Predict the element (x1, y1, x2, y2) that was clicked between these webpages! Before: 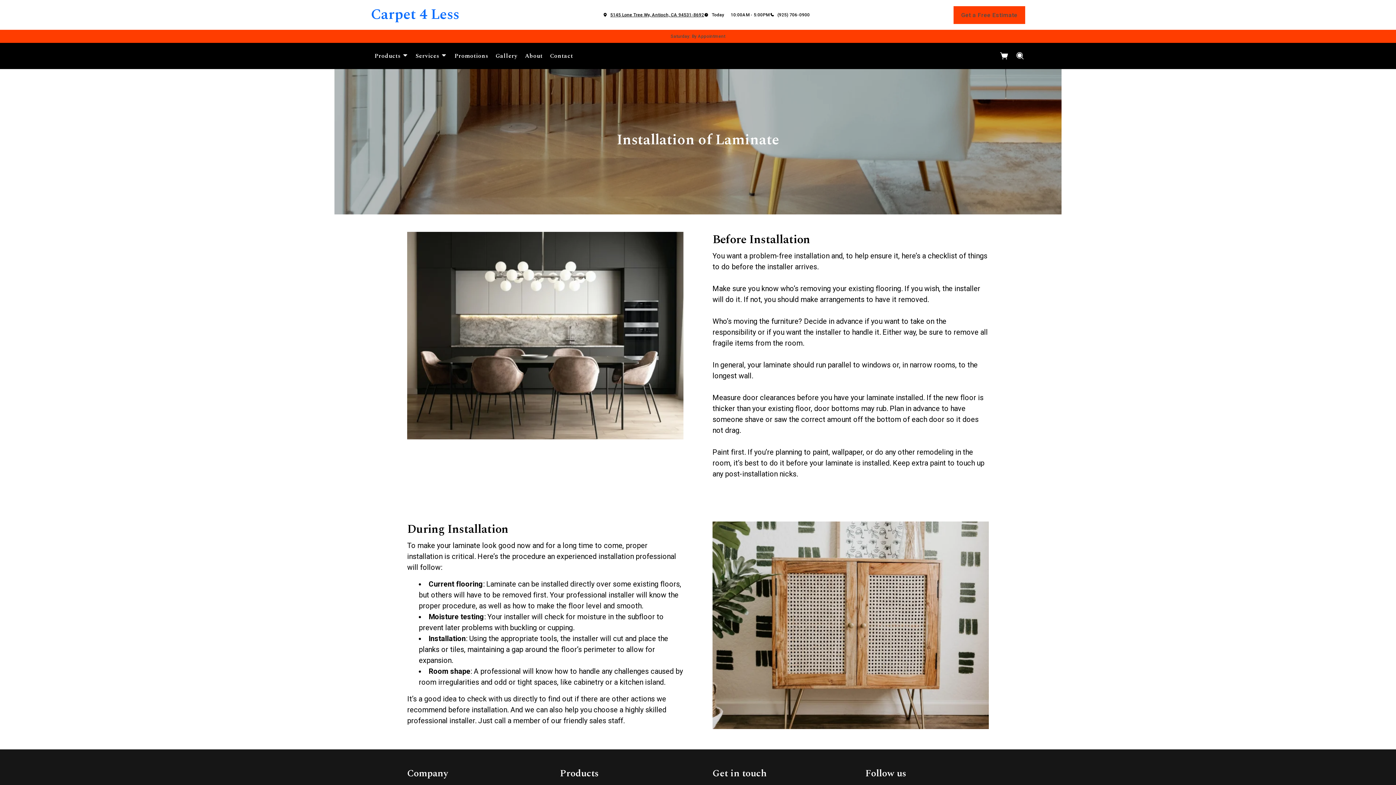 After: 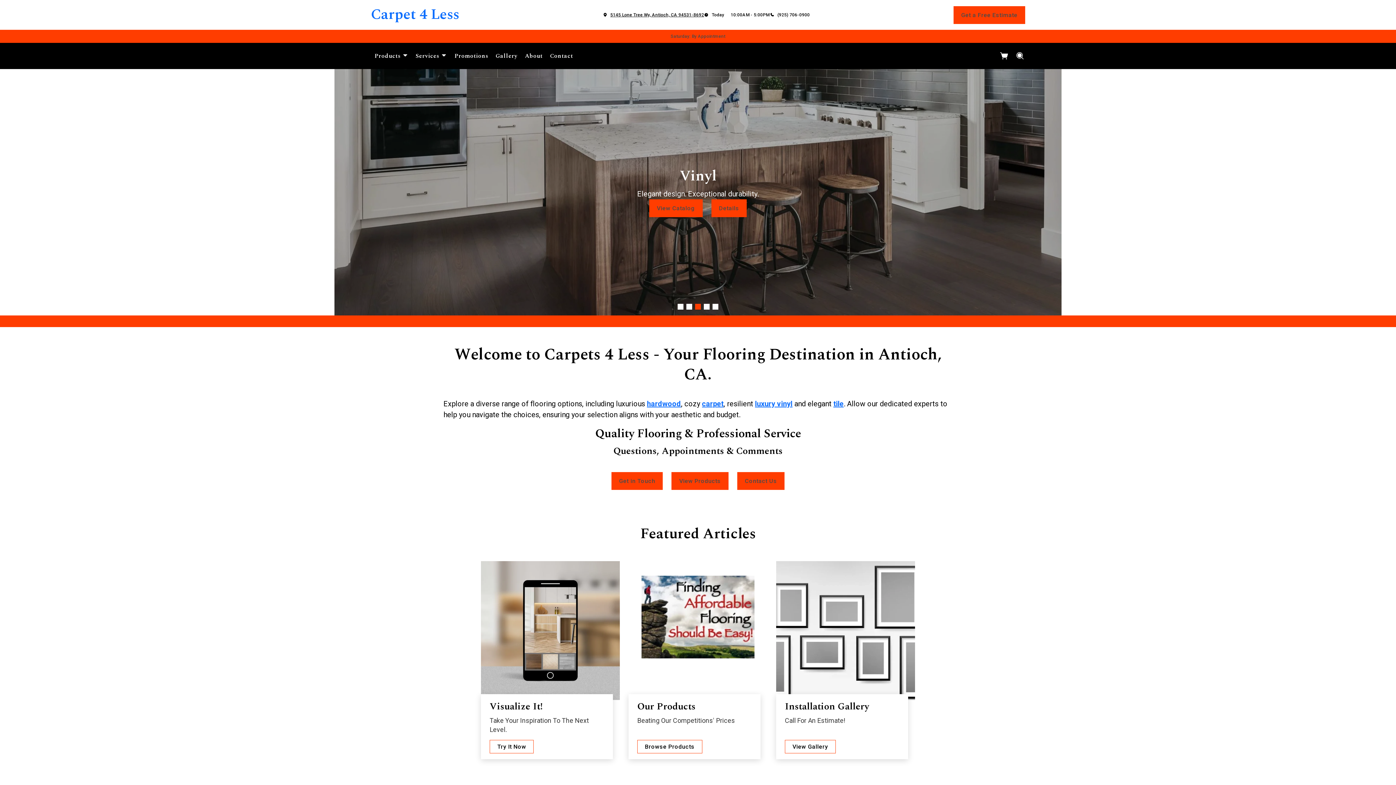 Action: bbox: (370, 5, 459, 24) label: Carpet 4 Less